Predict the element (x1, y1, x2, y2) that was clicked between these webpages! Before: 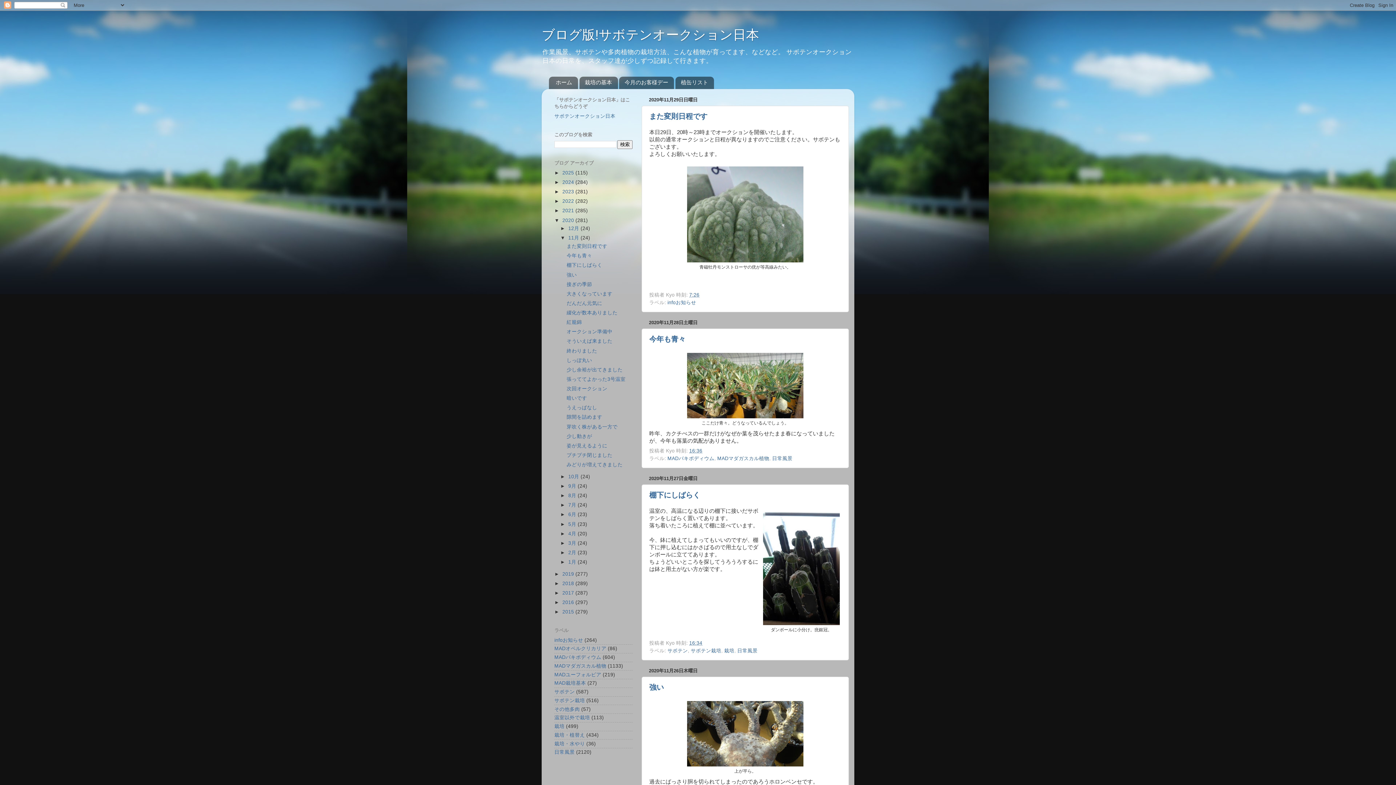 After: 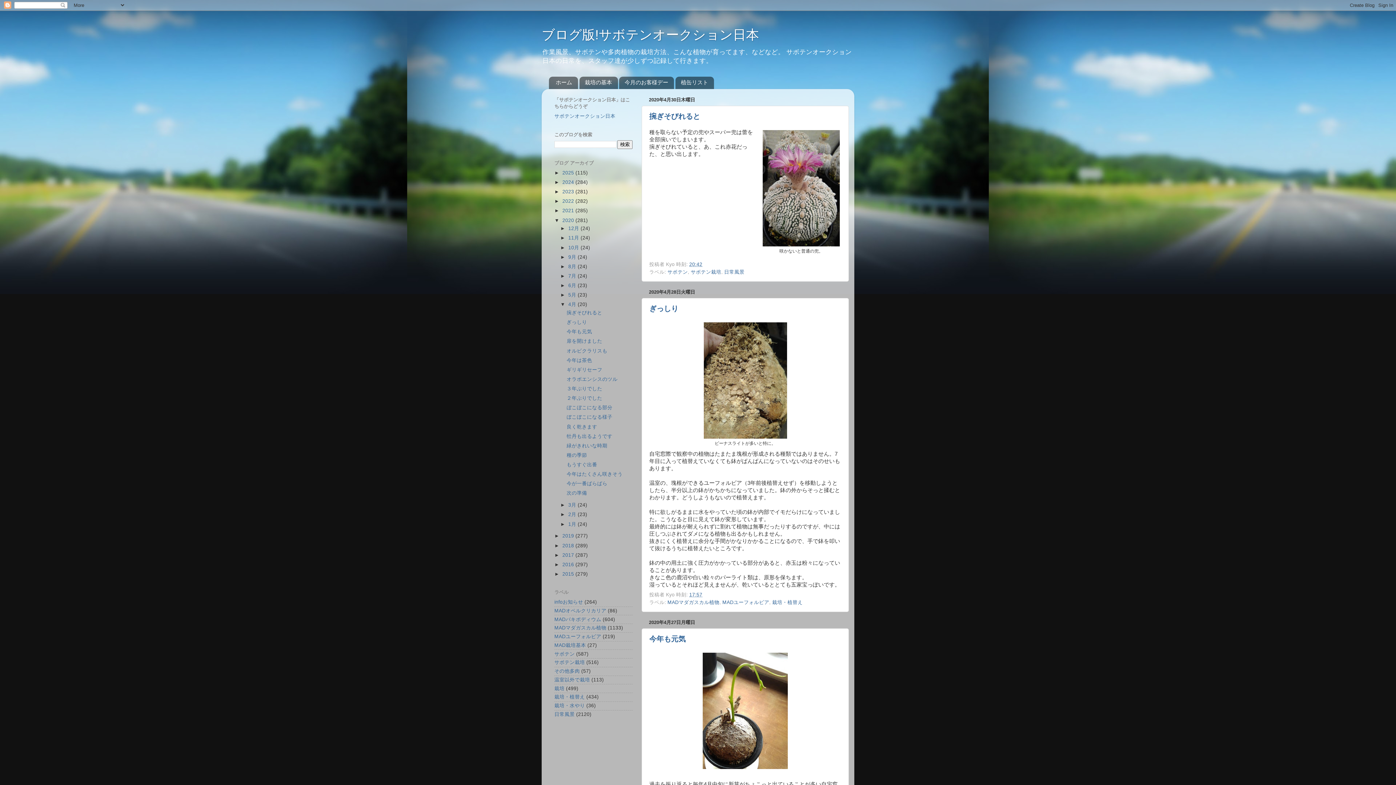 Action: bbox: (568, 531, 577, 536) label: 4月 